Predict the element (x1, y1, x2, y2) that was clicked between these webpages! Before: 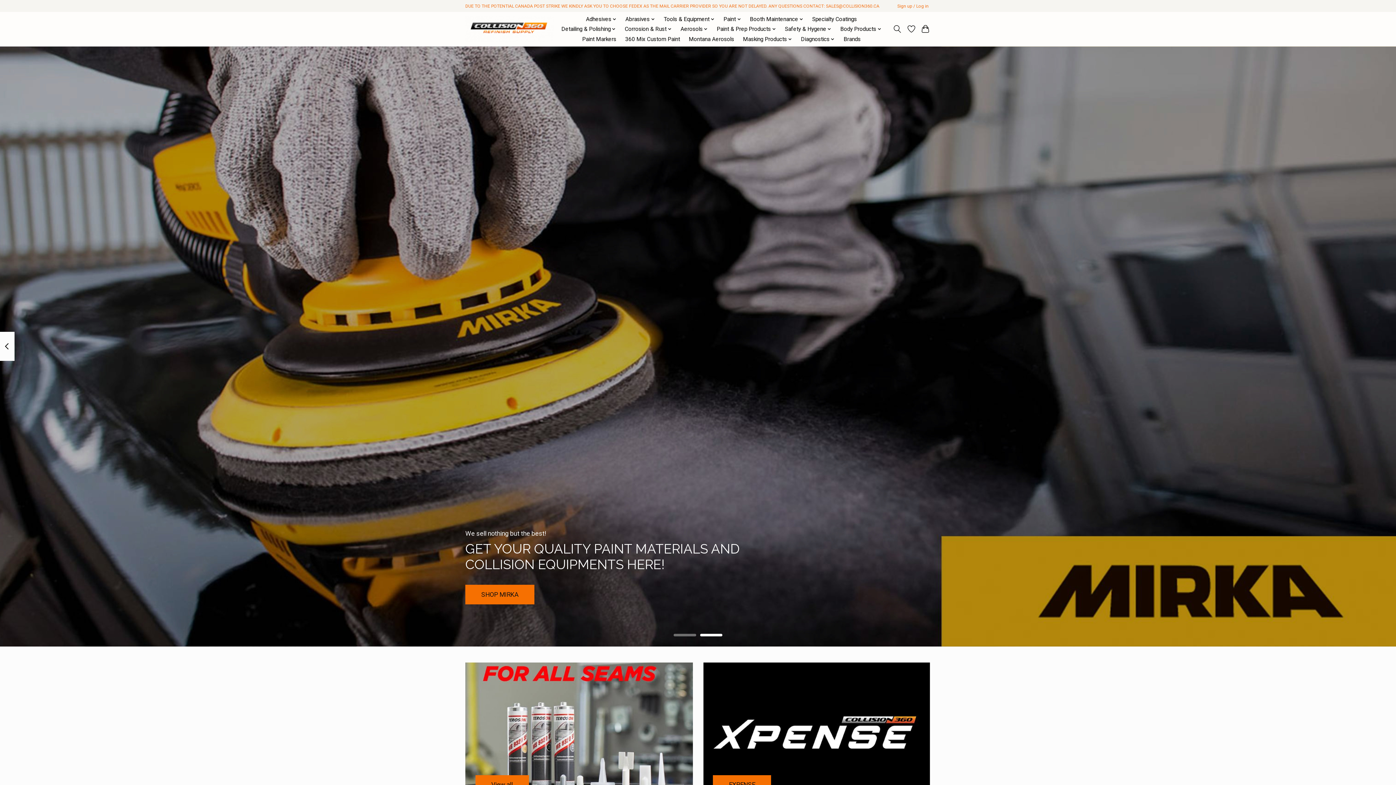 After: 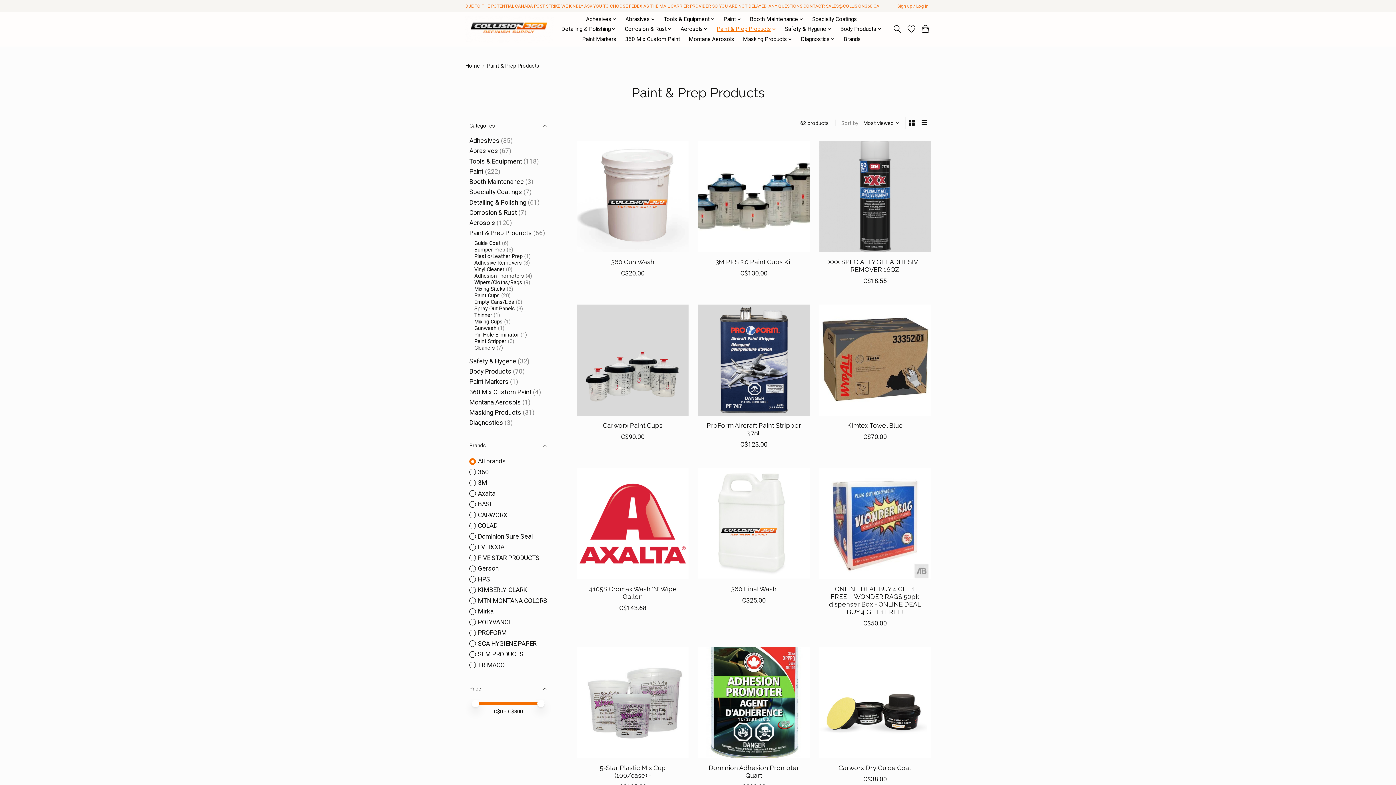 Action: bbox: (714, 24, 778, 34) label: Paint & Prep Products